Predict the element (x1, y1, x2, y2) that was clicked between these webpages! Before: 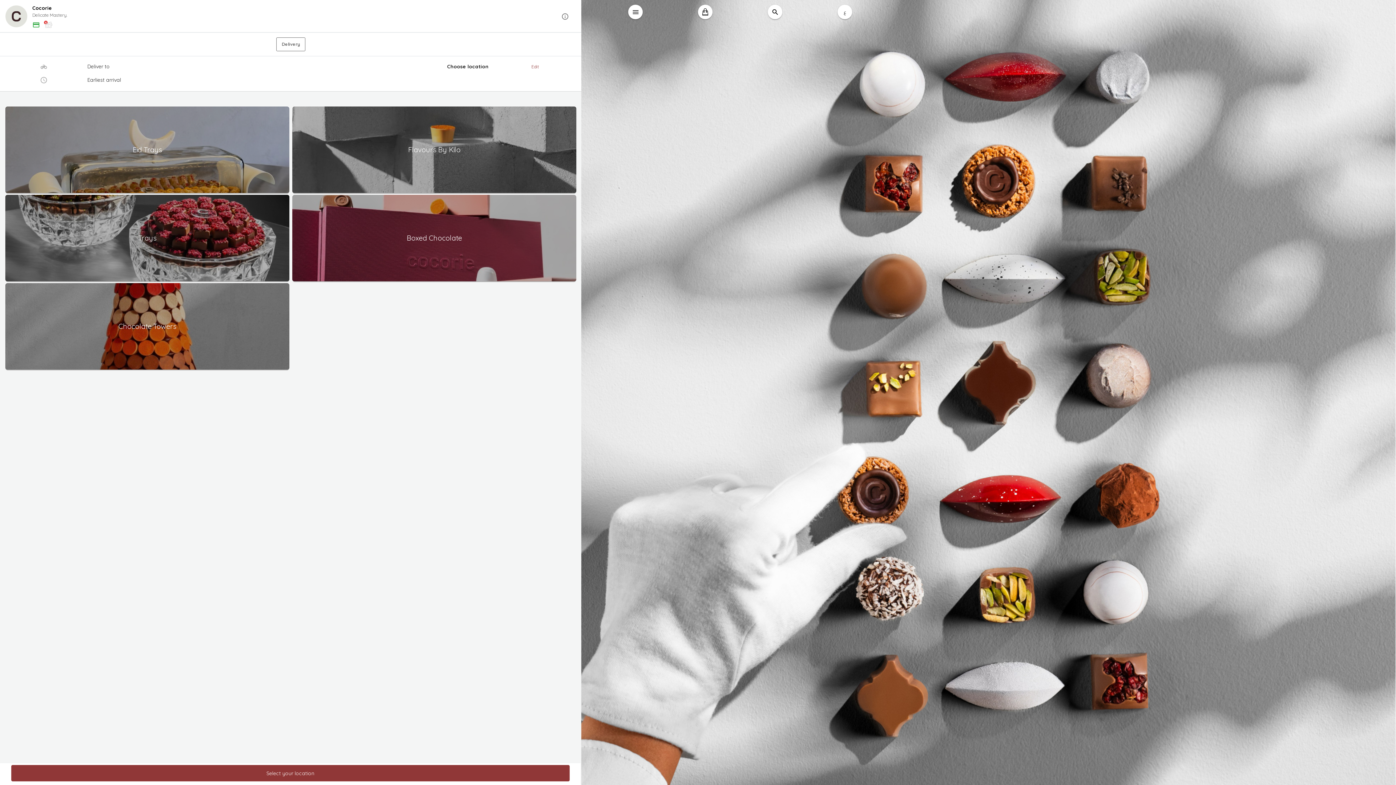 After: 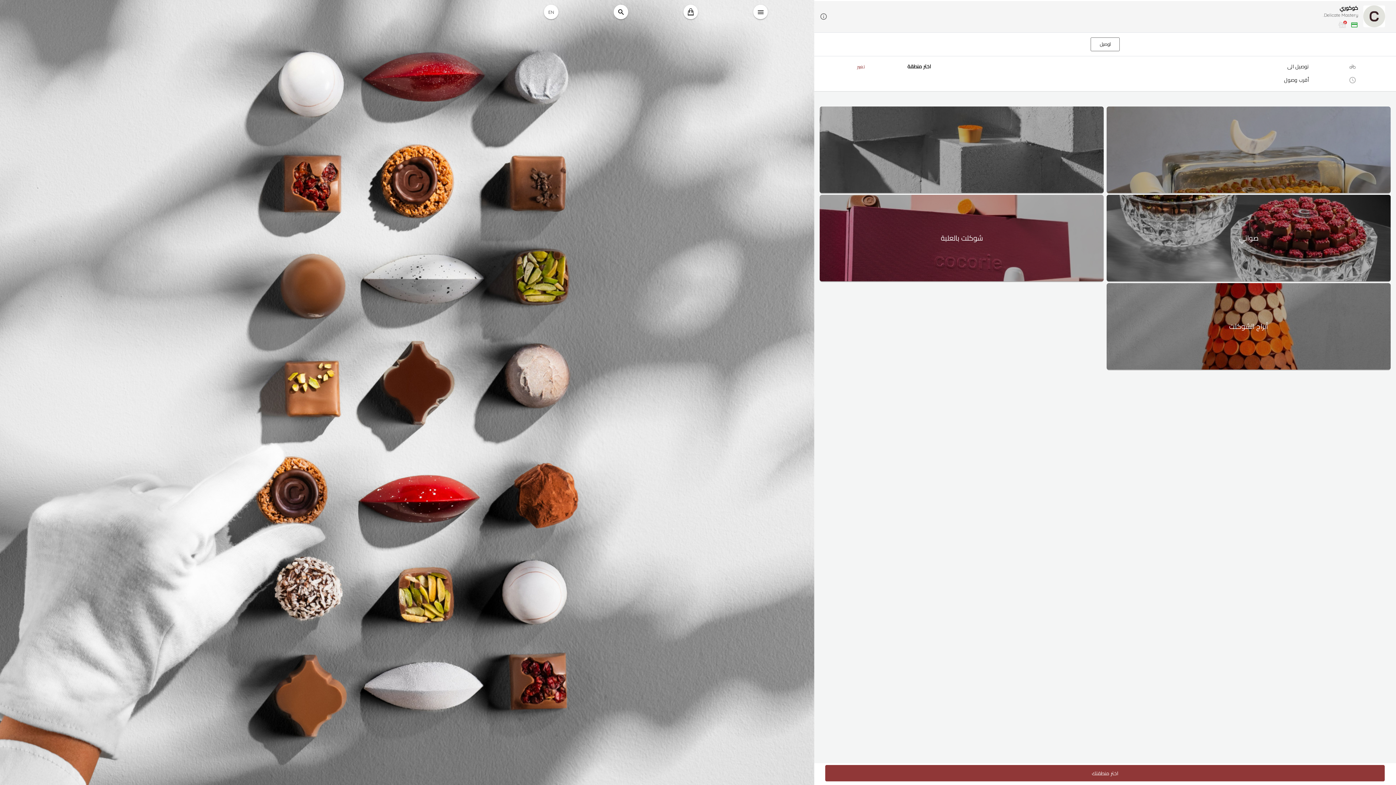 Action: bbox: (837, 4, 852, 19) label: ع